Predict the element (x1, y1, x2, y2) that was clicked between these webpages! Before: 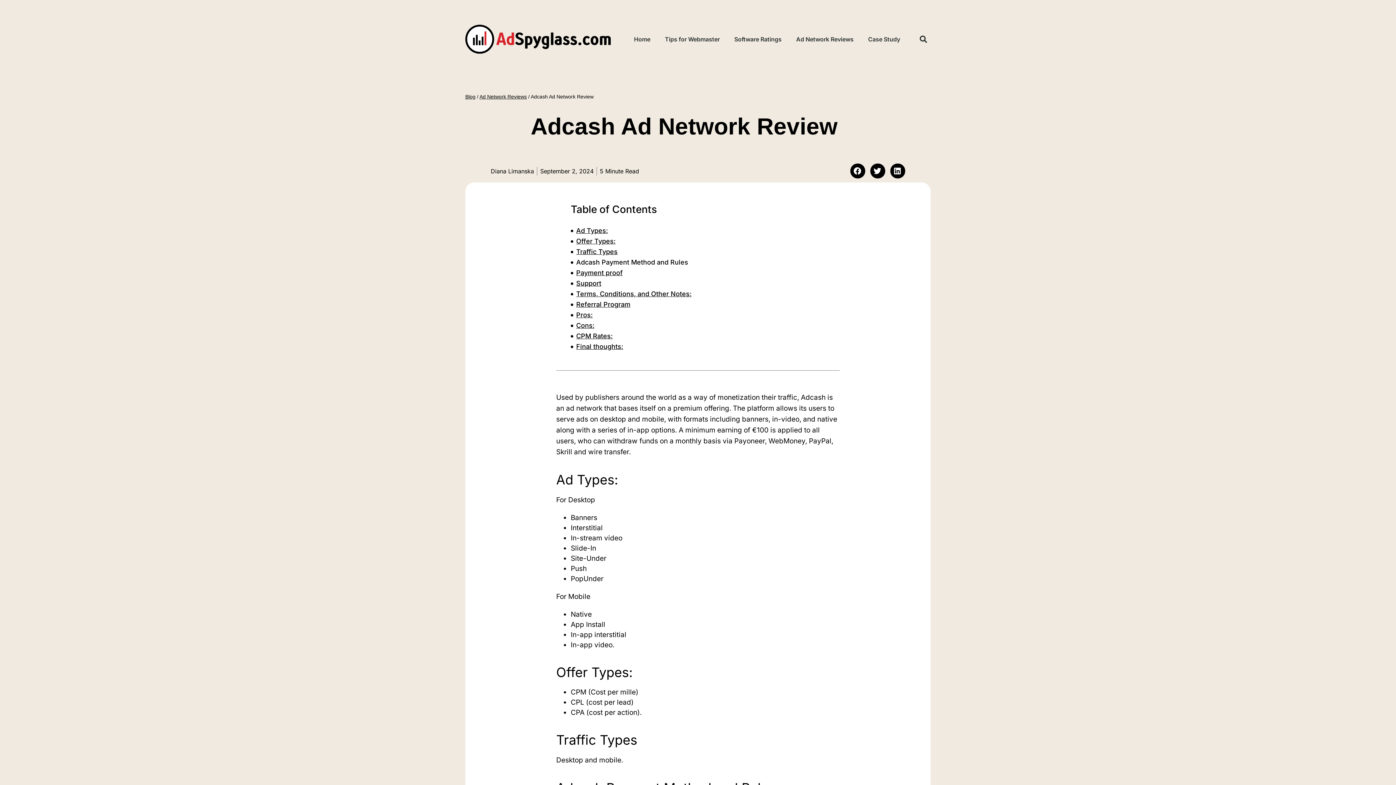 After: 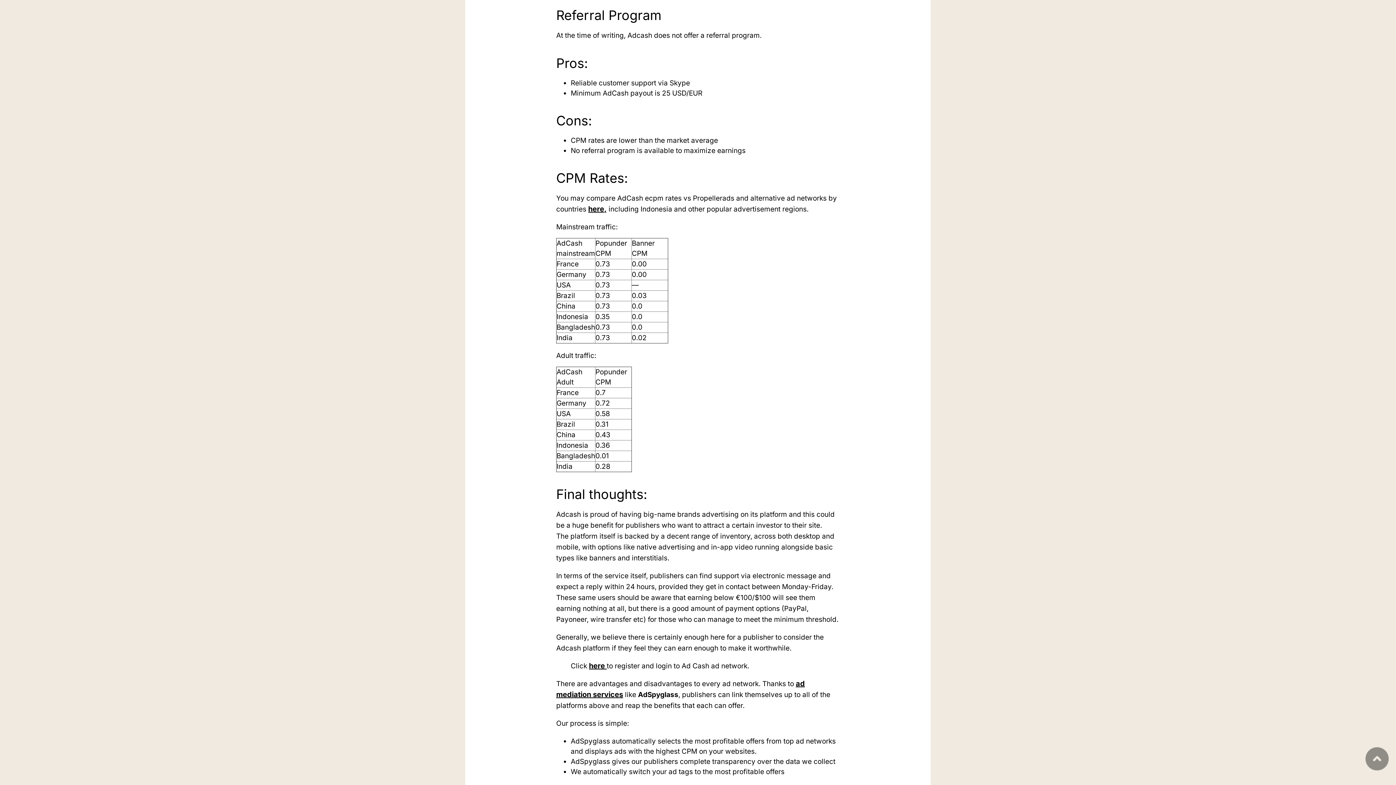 Action: bbox: (576, 301, 630, 308) label: Referral Program